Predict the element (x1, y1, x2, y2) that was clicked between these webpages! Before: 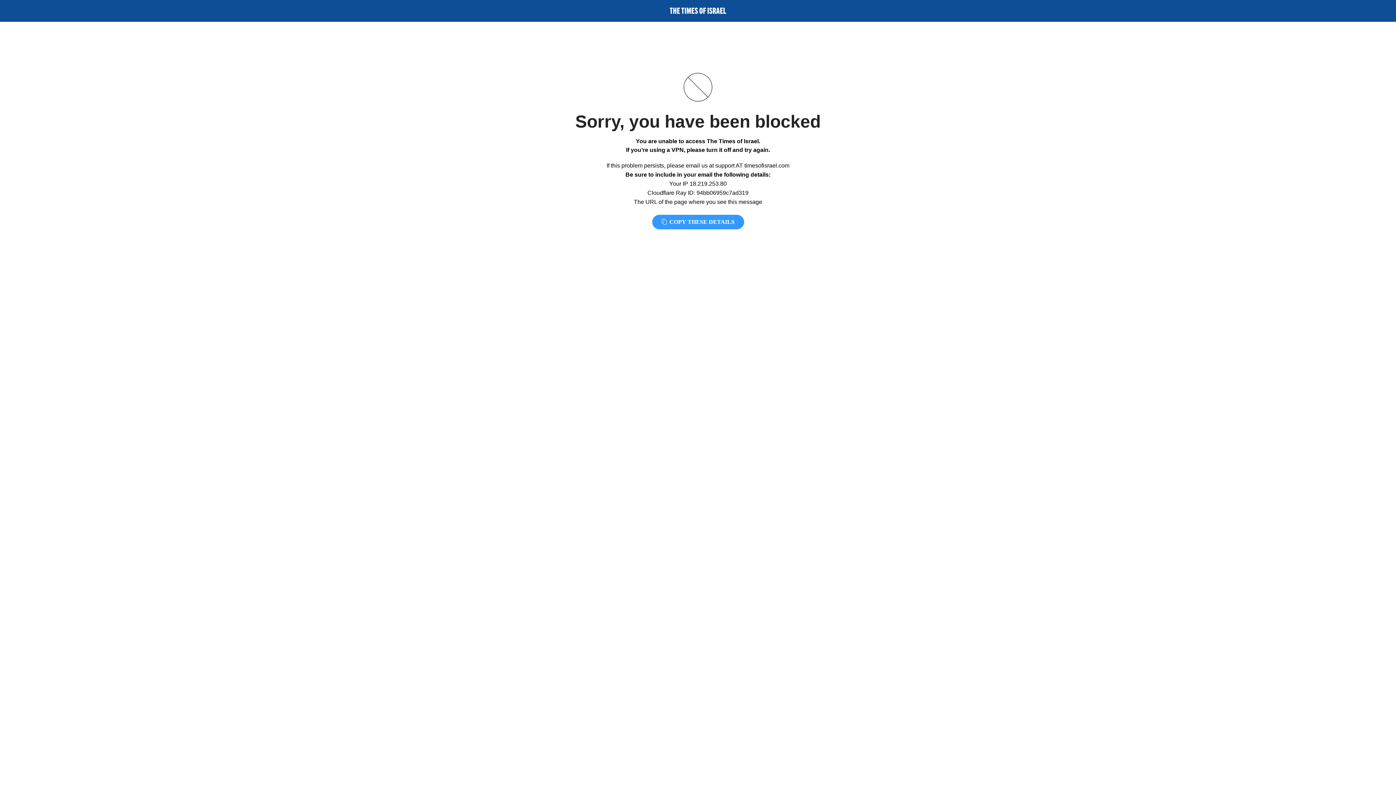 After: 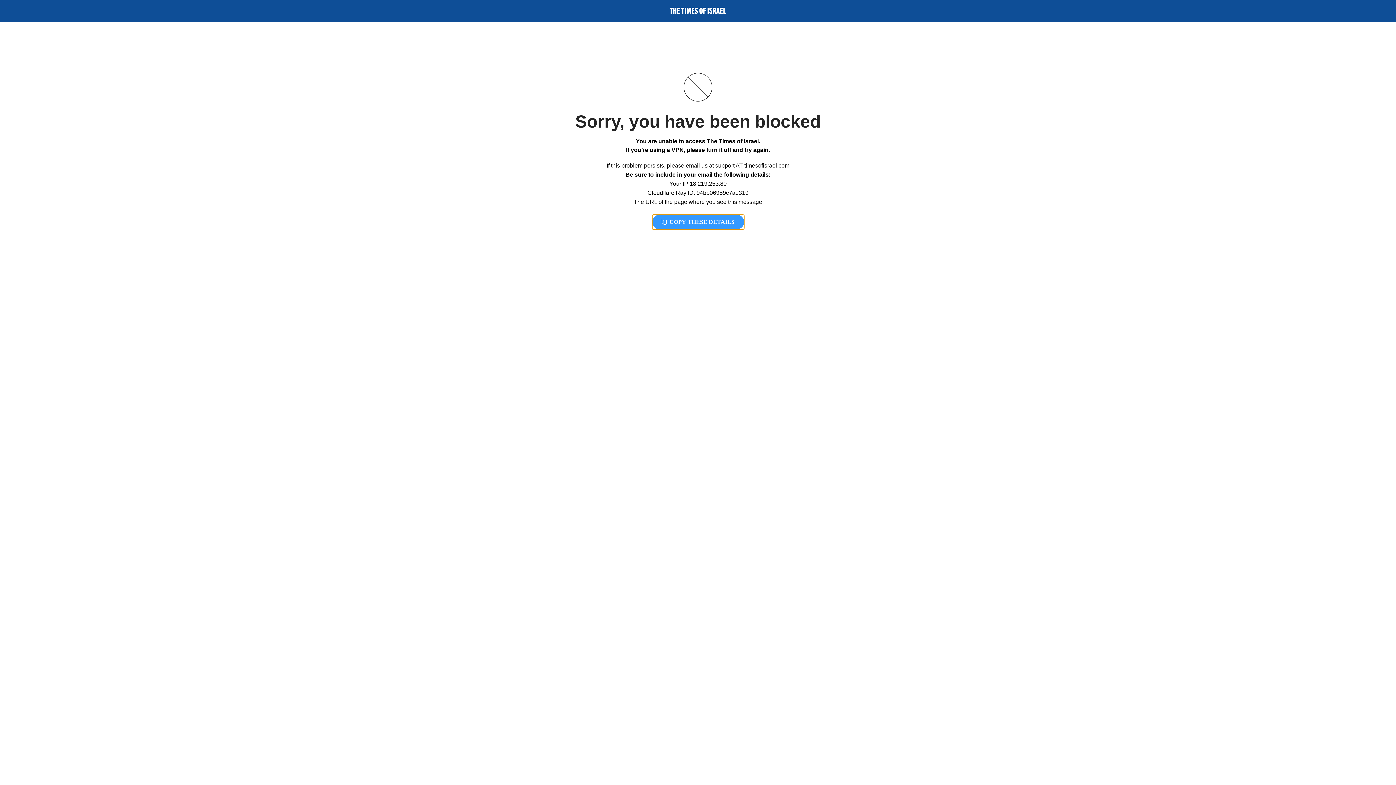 Action: bbox: (652, 214, 744, 229) label:  COPY THESE DETAILS